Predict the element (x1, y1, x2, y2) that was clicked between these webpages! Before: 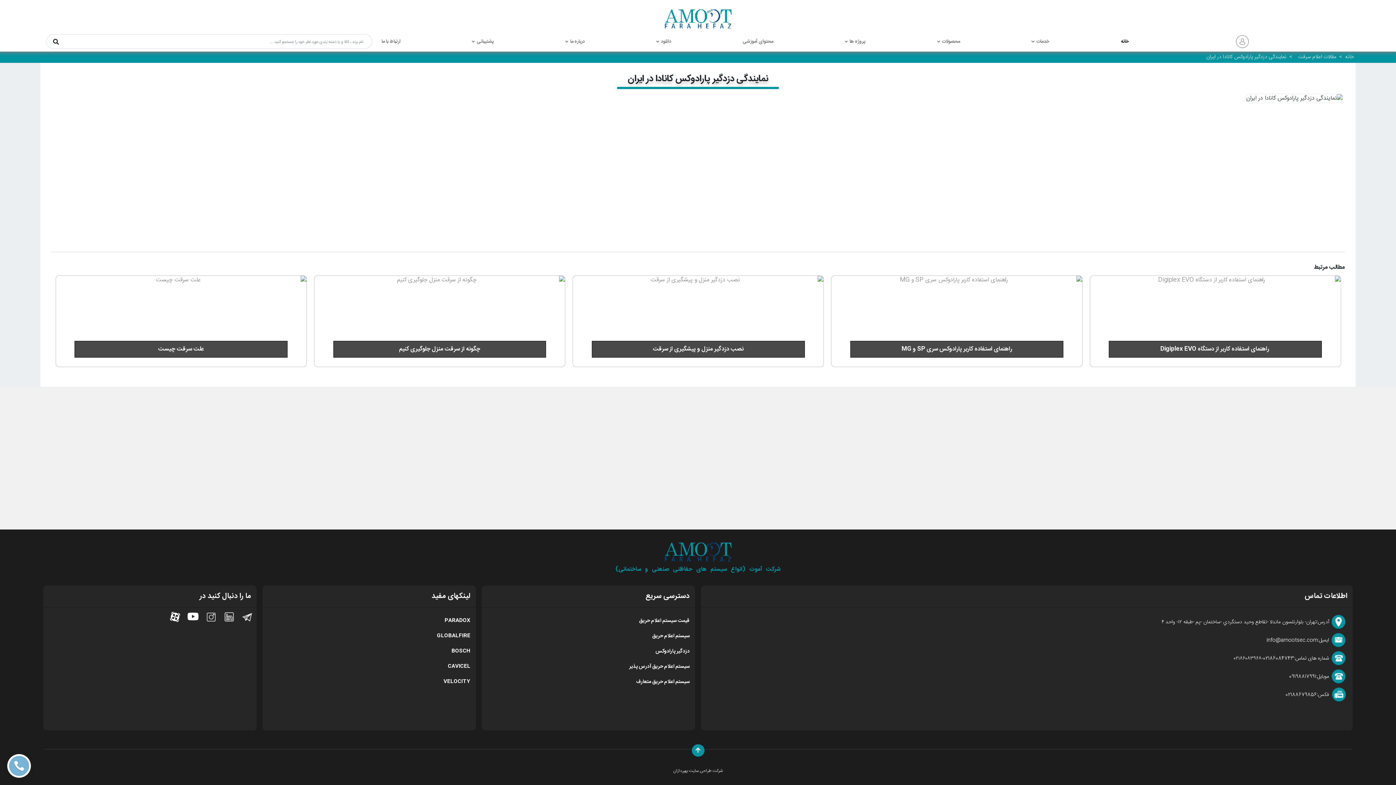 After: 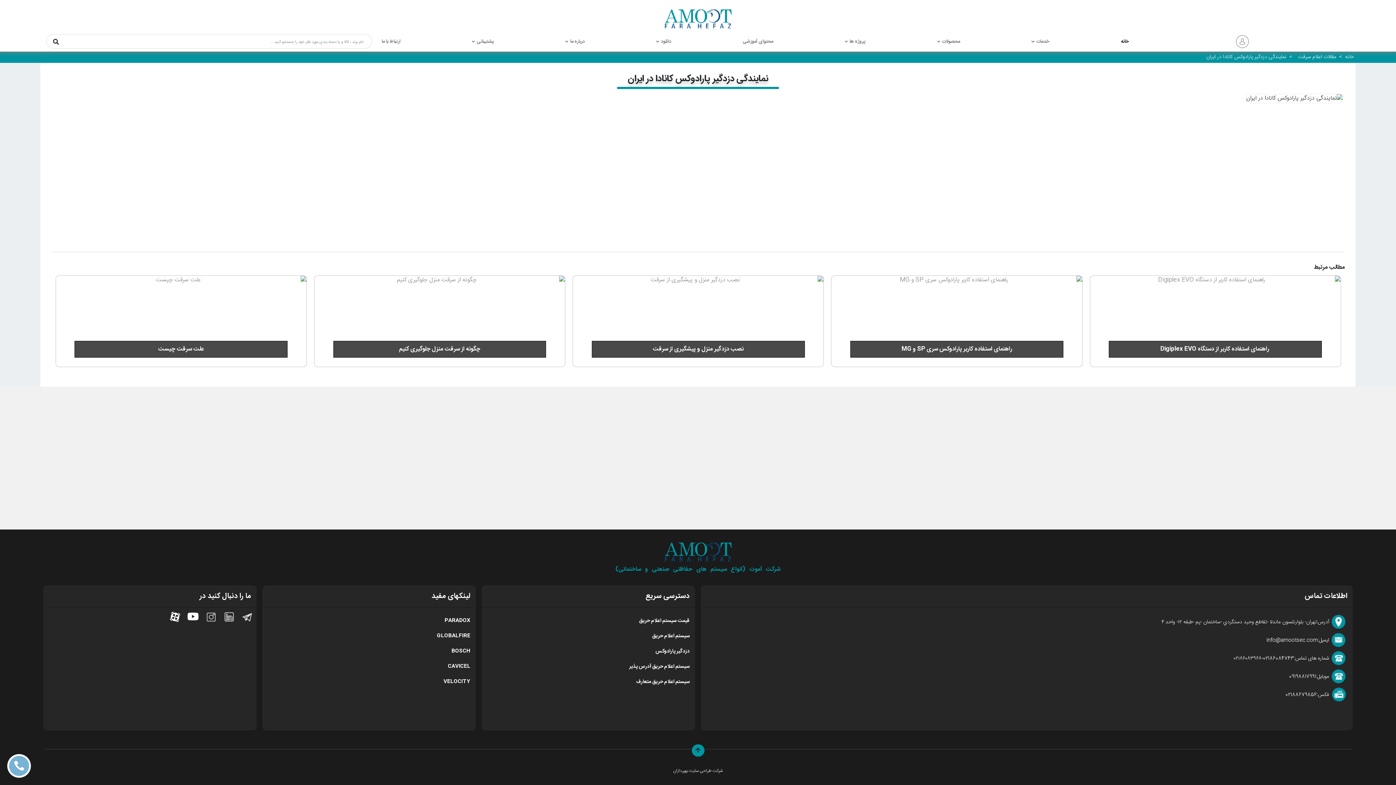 Action: bbox: (691, 744, 704, 757)